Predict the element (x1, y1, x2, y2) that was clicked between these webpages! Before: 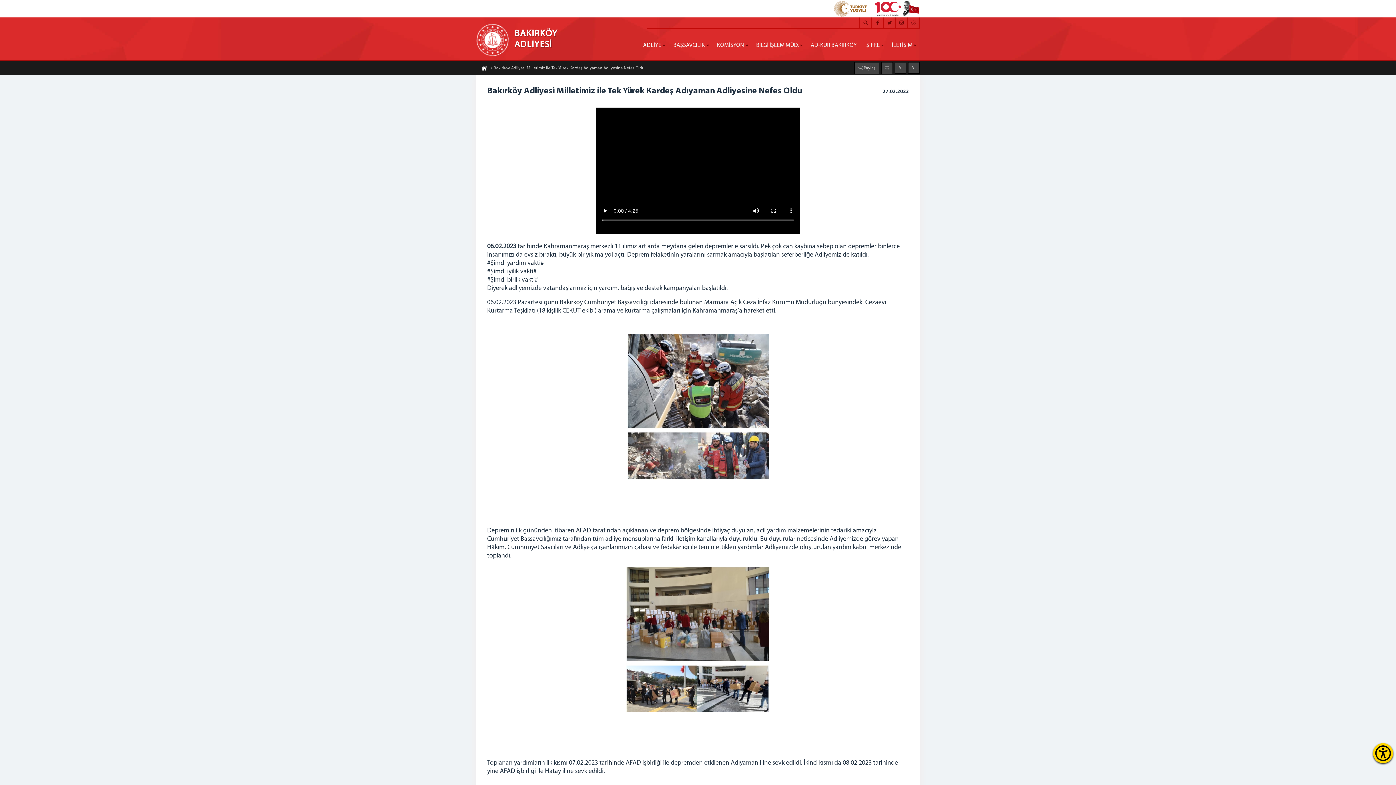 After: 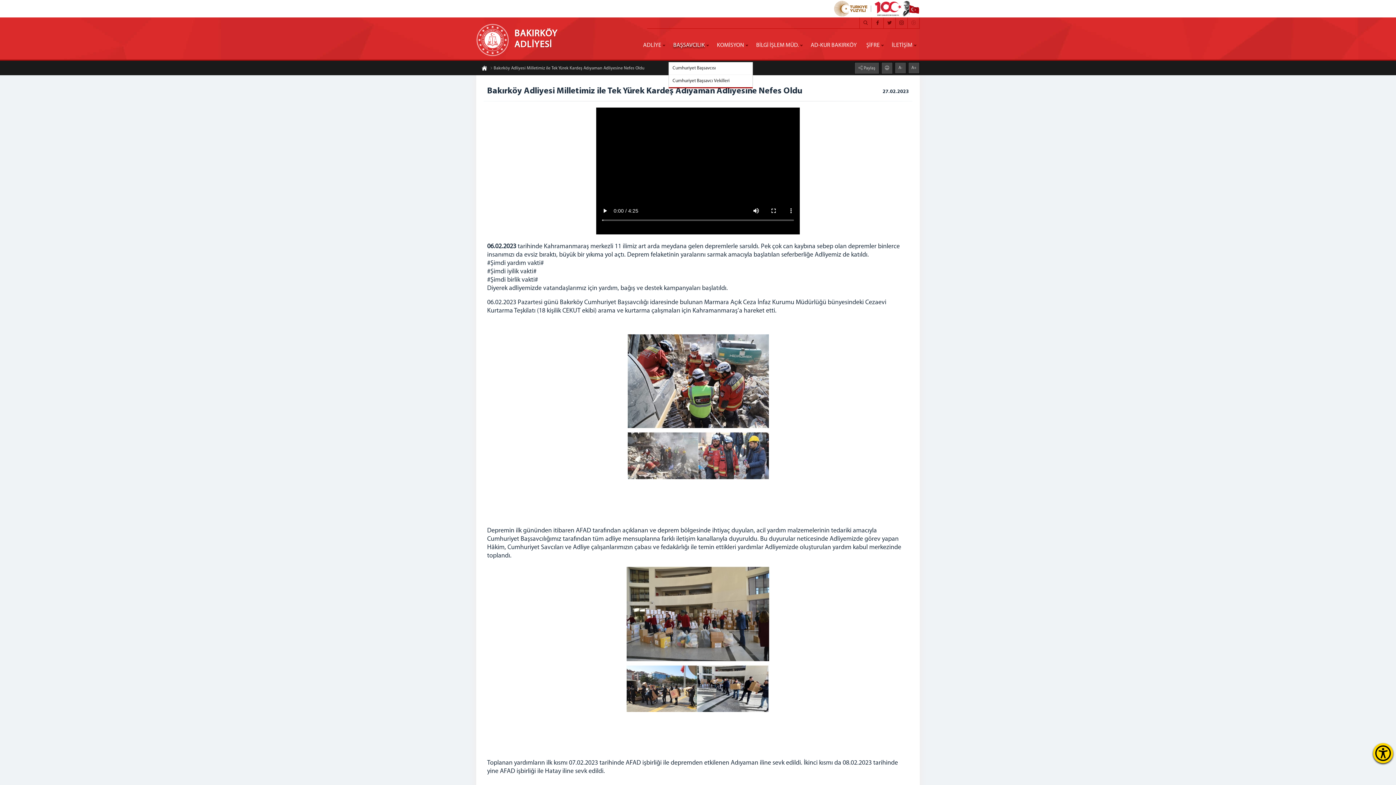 Action: label: BAŞSAVCILIK bbox: (668, 37, 712, 53)